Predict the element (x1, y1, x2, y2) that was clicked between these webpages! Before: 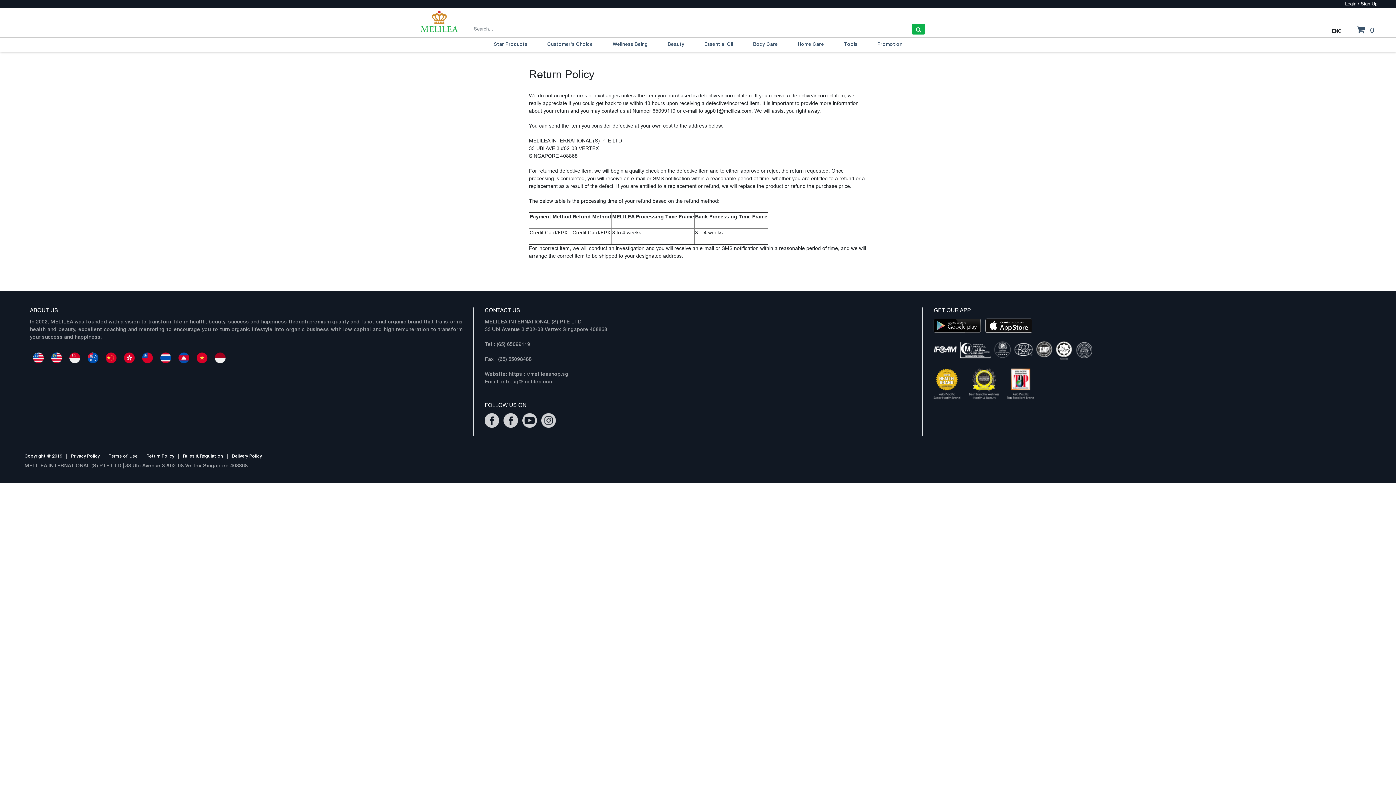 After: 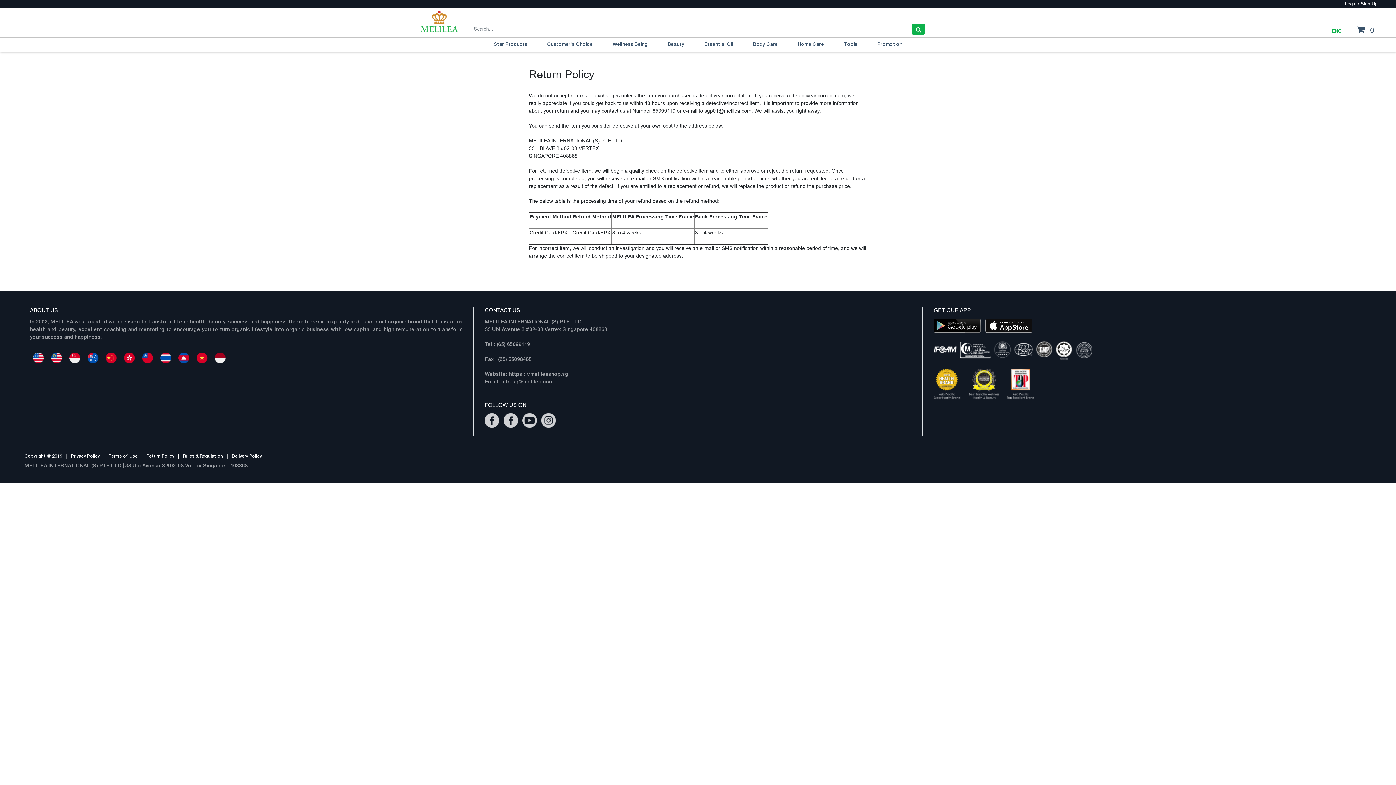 Action: label: ENG bbox: (1332, 29, 1341, 33)